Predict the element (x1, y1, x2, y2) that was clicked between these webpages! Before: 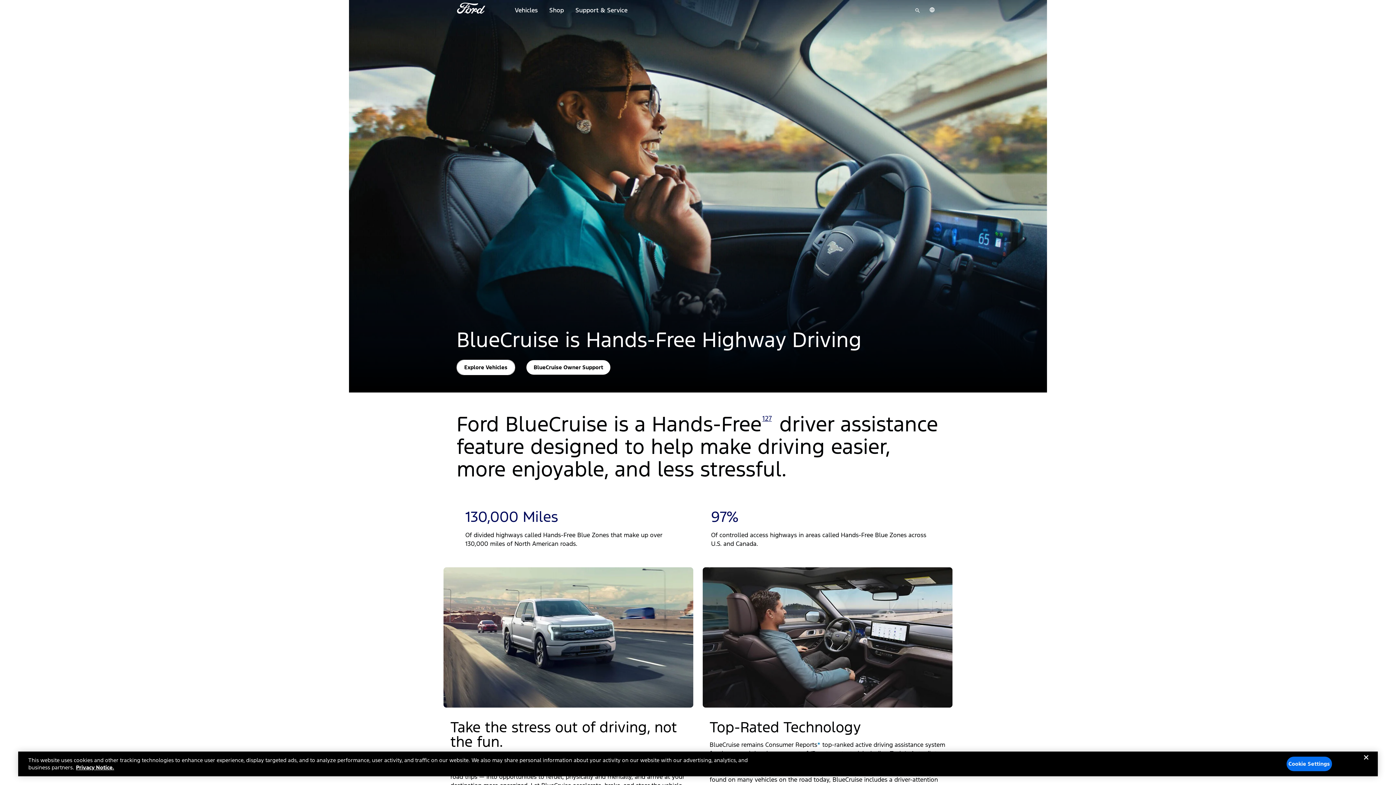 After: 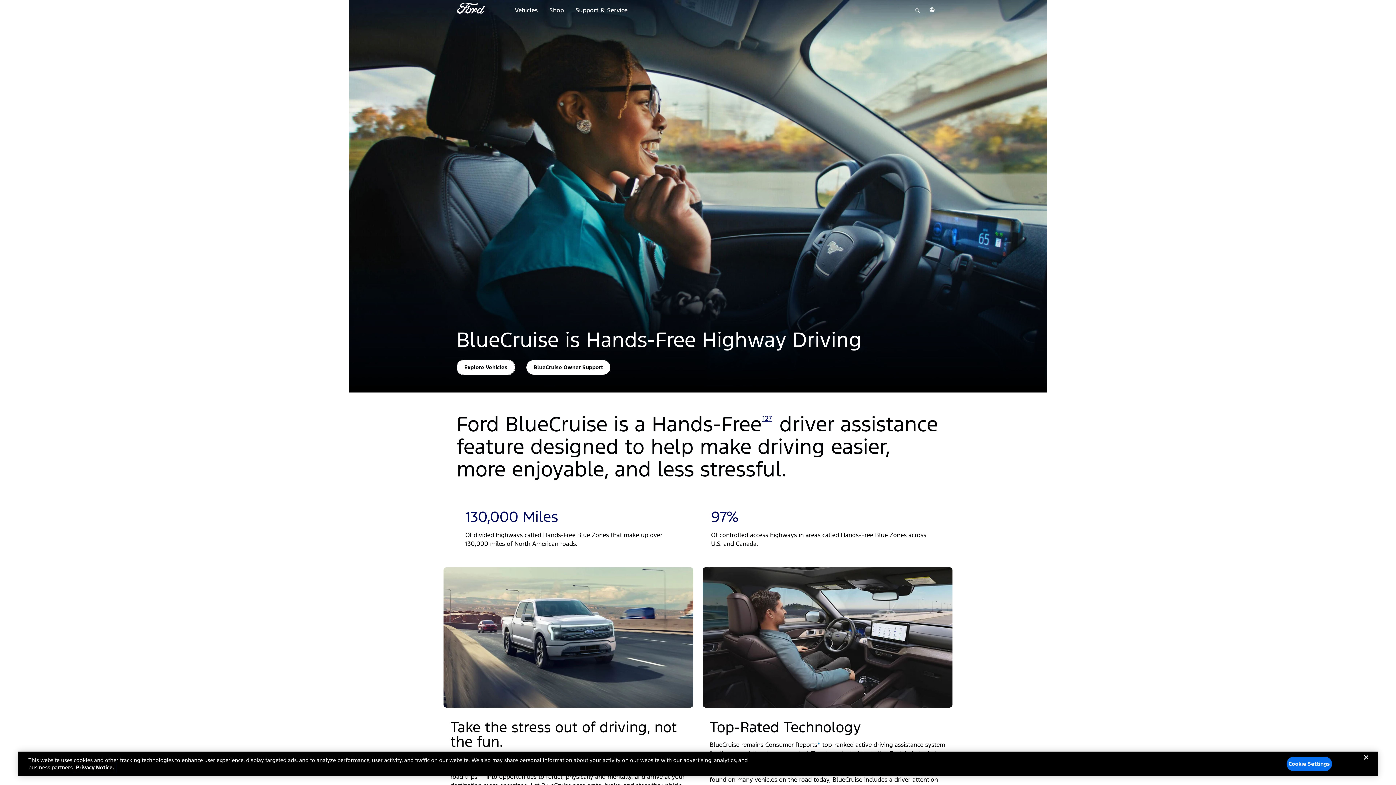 Action: label: More information about your privacy, opens in a new tab bbox: (76, 764, 114, 771)